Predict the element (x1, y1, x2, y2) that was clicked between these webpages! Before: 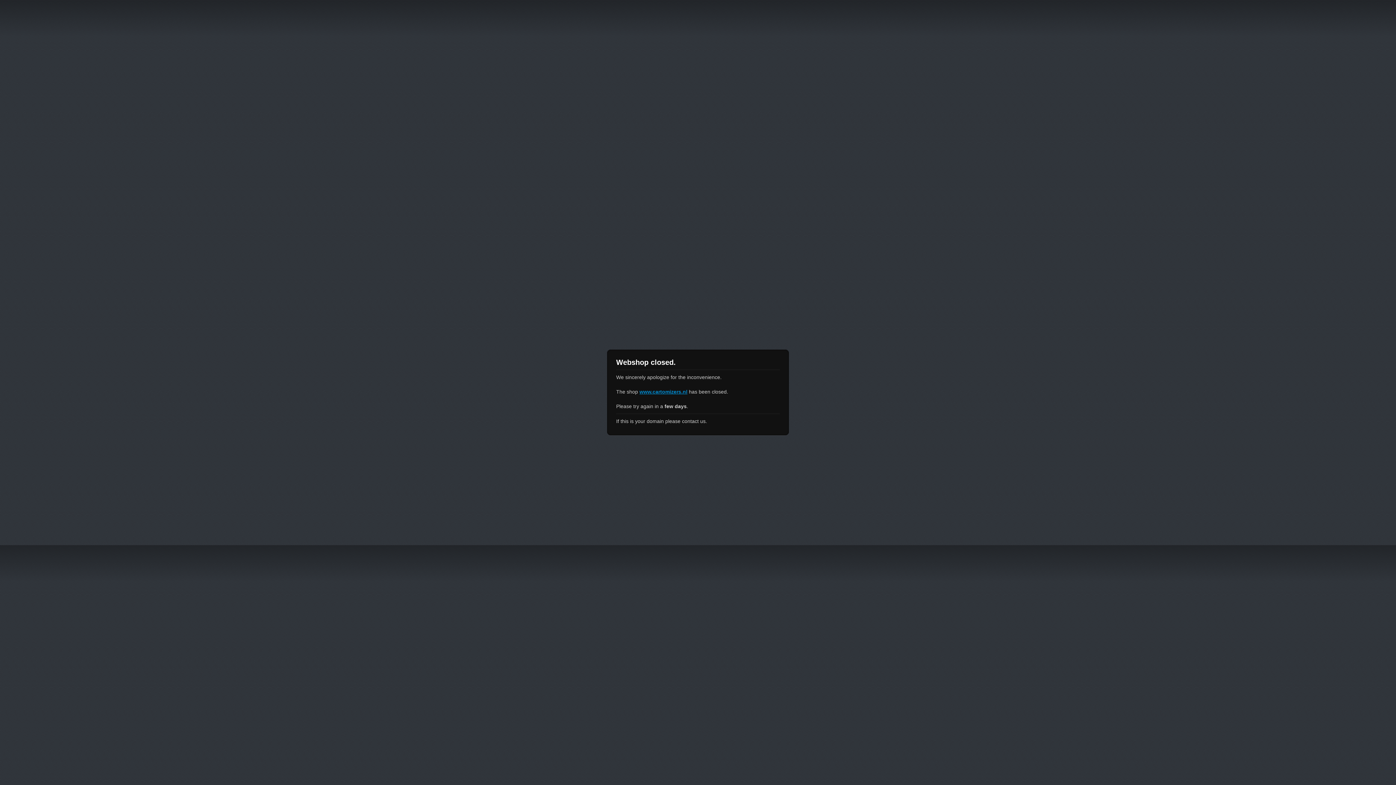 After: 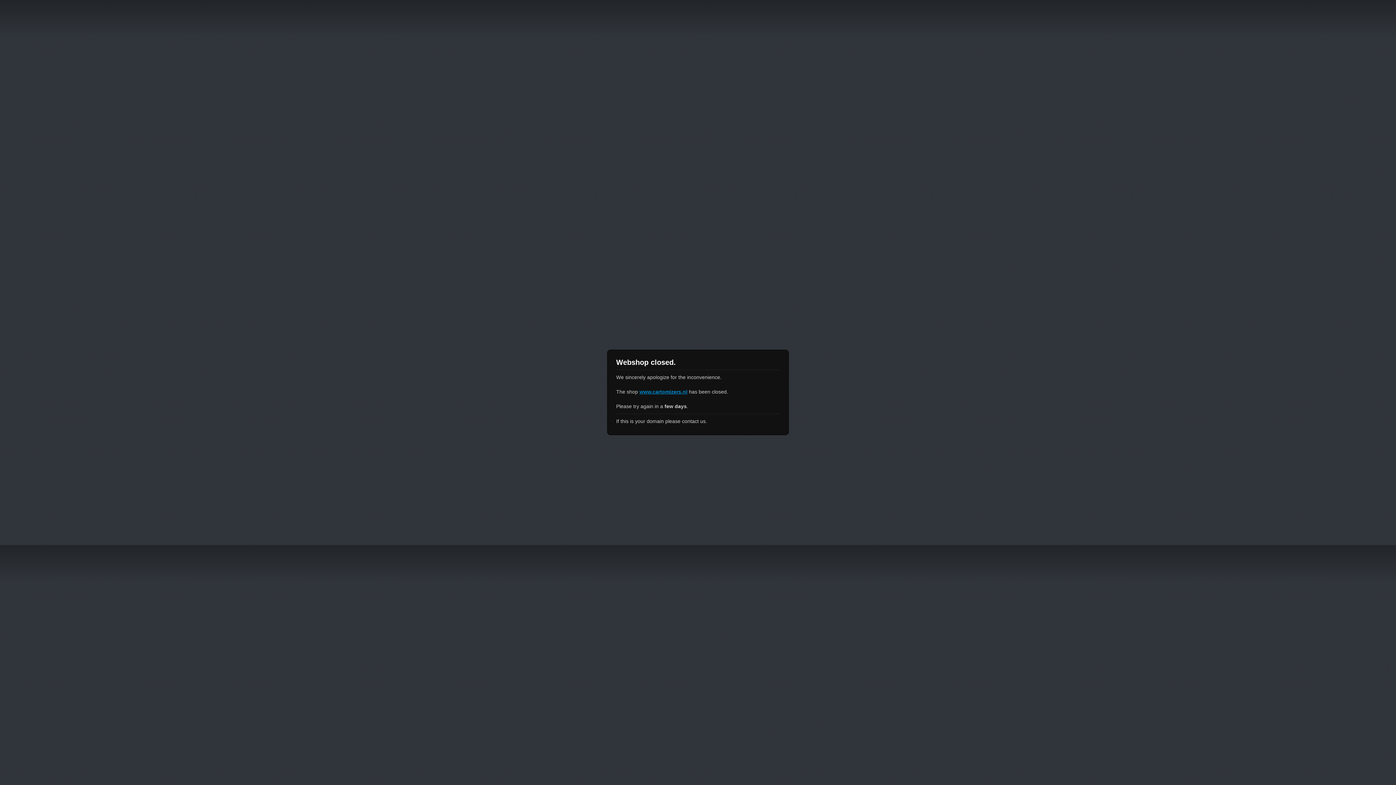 Action: bbox: (639, 389, 687, 394) label: www.cartomizers.nl